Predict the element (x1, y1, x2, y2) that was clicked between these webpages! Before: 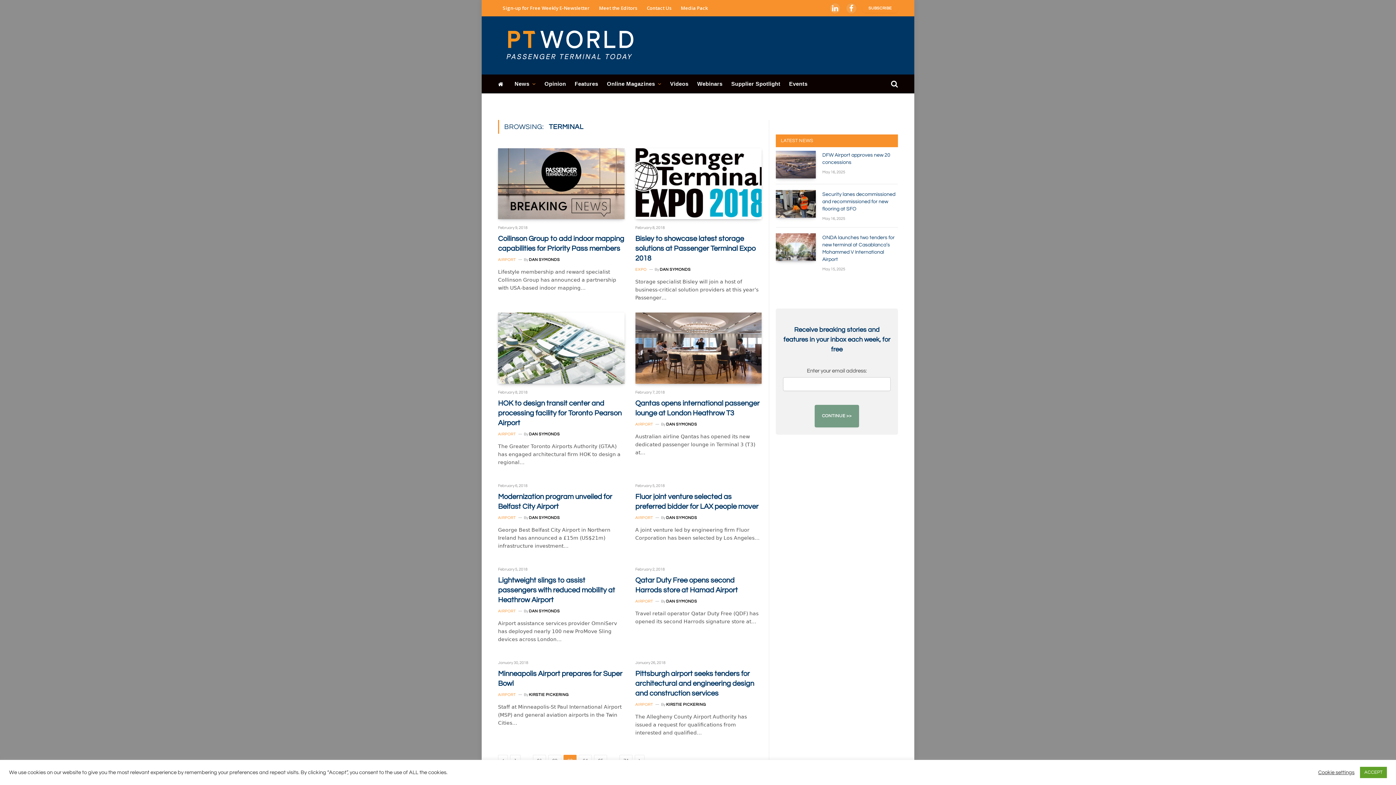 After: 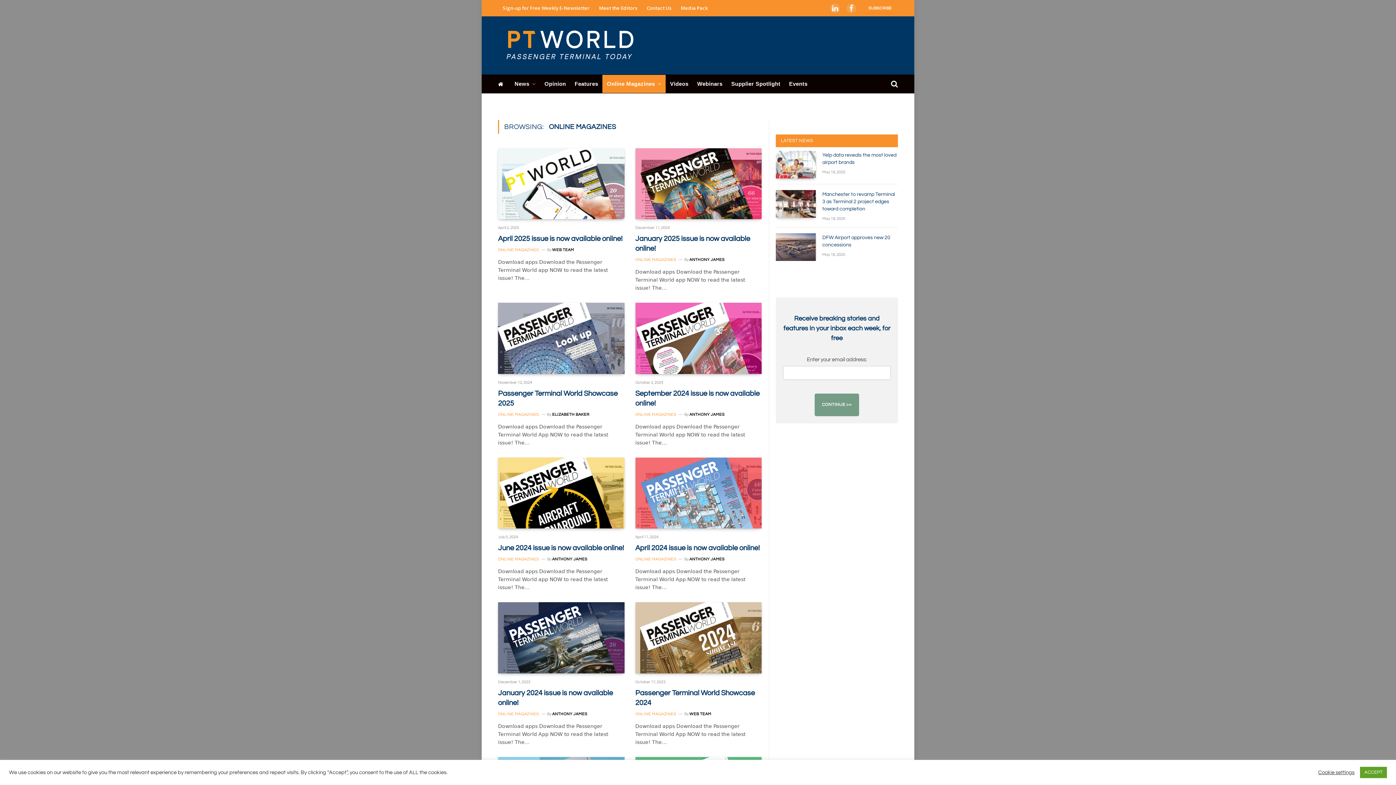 Action: bbox: (602, 74, 665, 93) label: Online Magazines